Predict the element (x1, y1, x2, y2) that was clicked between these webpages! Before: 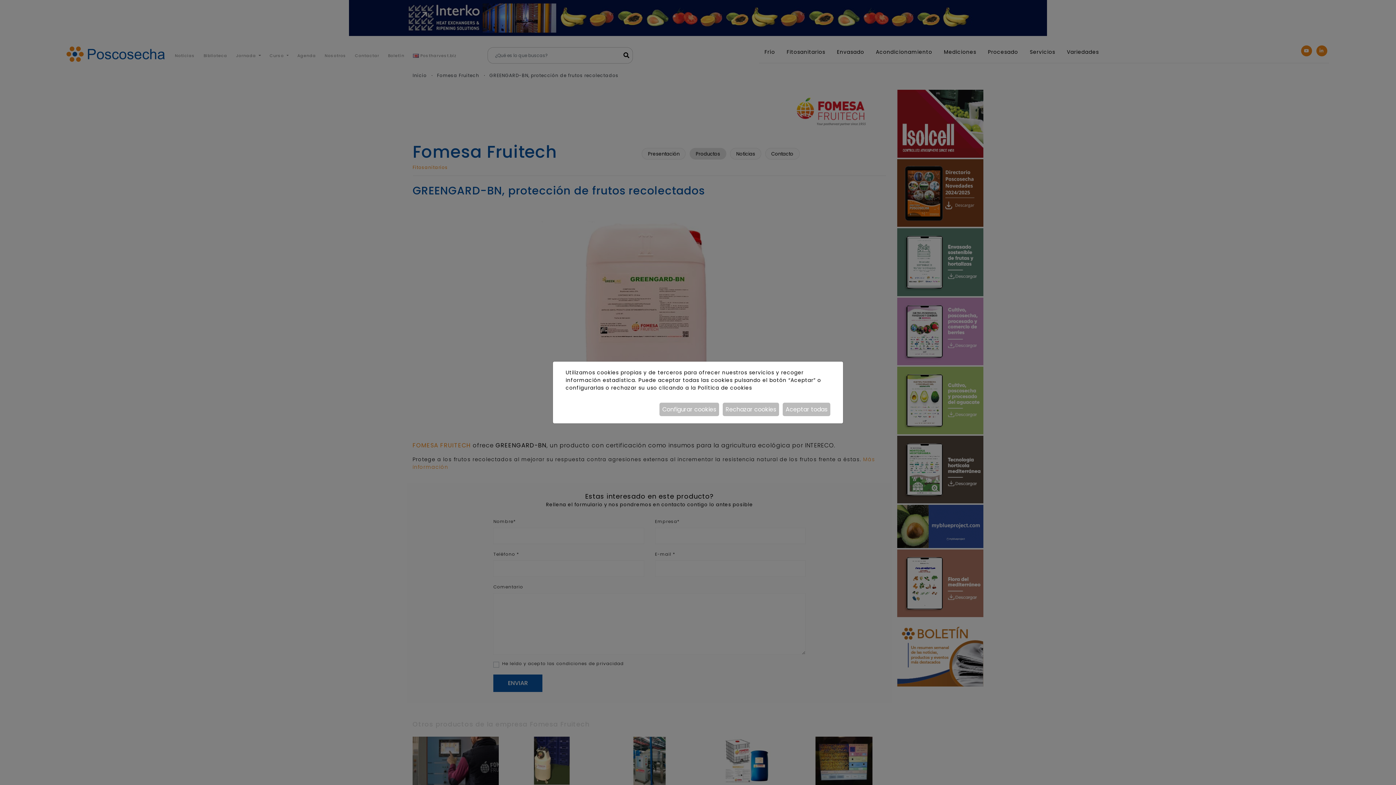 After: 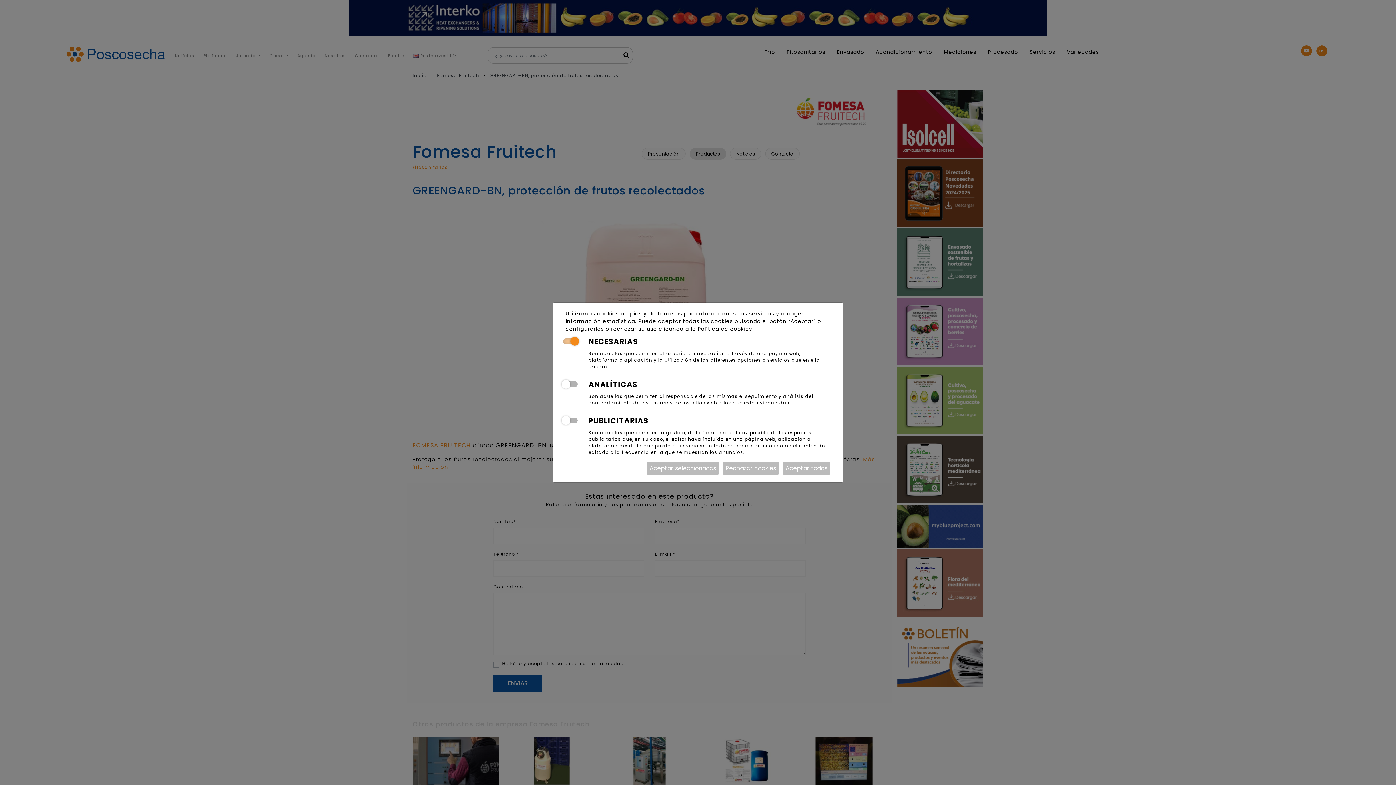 Action: label: Configurar cookies bbox: (659, 402, 719, 416)